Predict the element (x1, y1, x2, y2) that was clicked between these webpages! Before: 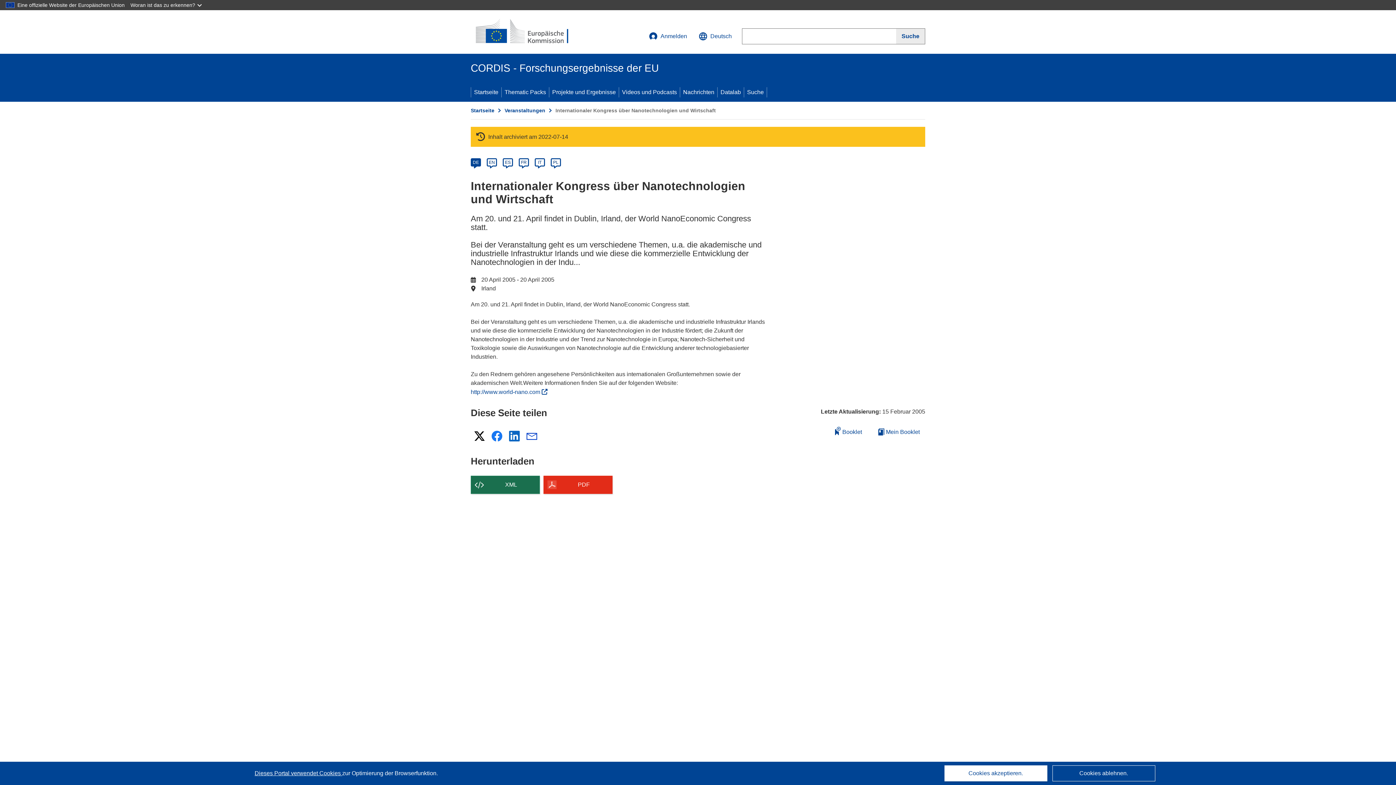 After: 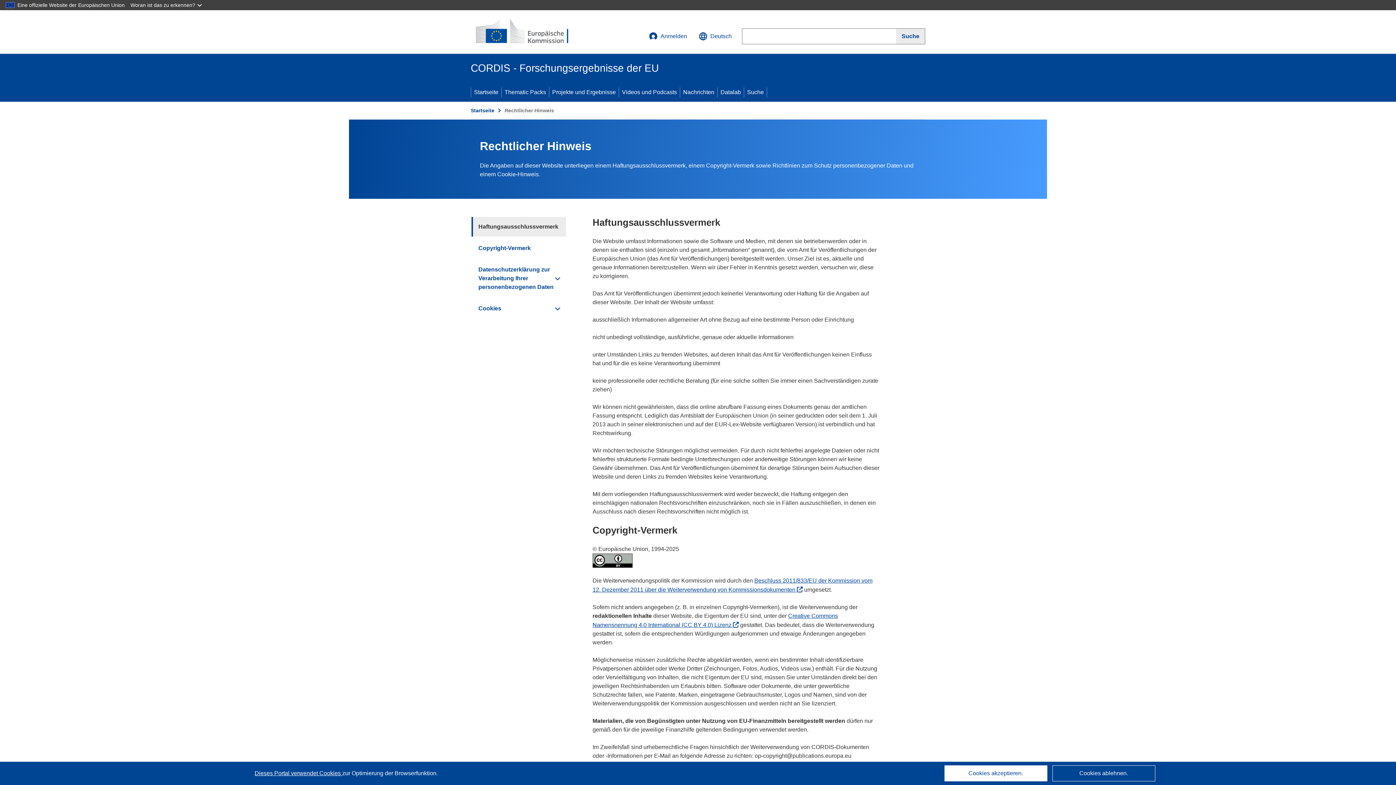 Action: bbox: (254, 770, 342, 776) label: Erfahren Sie mehr über Cookies